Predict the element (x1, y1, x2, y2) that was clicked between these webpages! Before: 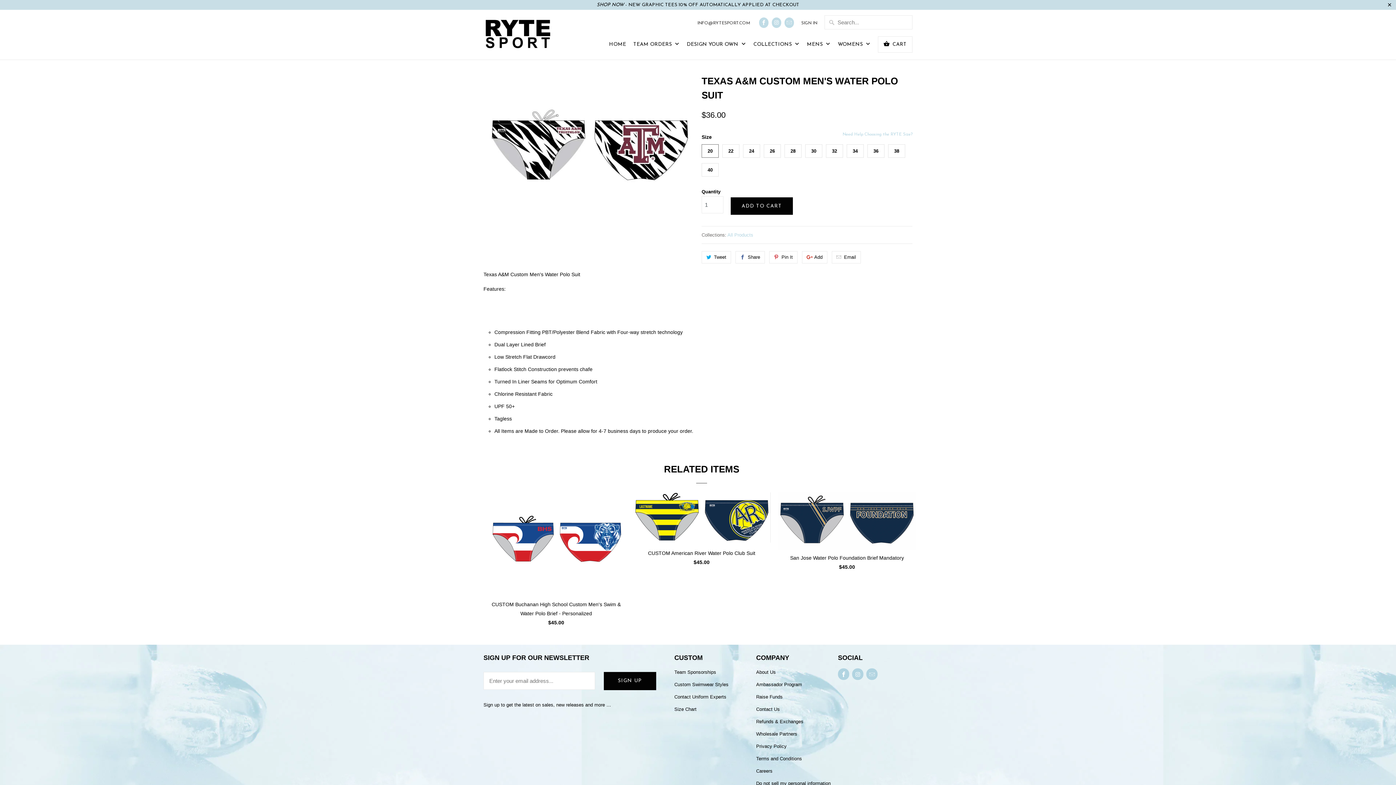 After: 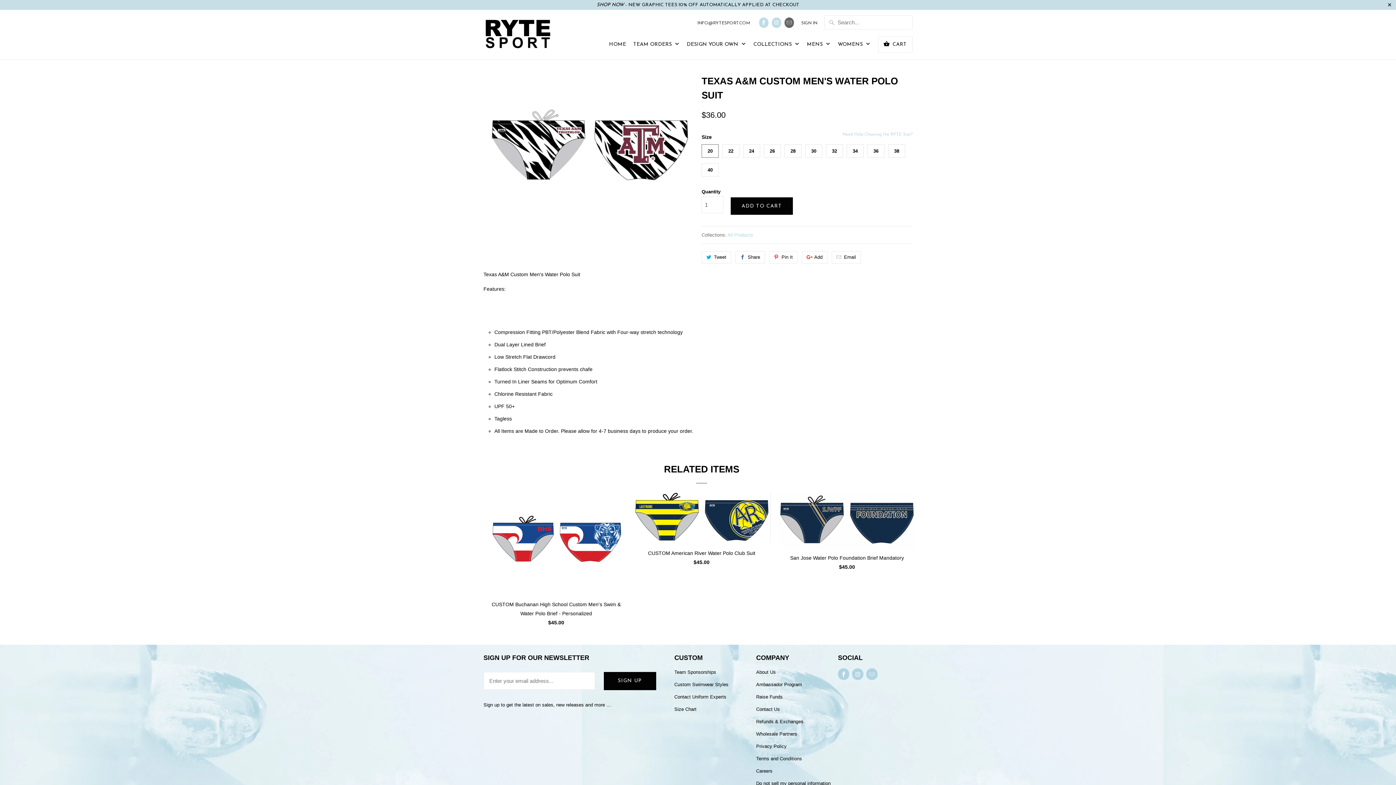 Action: bbox: (784, 17, 794, 28)